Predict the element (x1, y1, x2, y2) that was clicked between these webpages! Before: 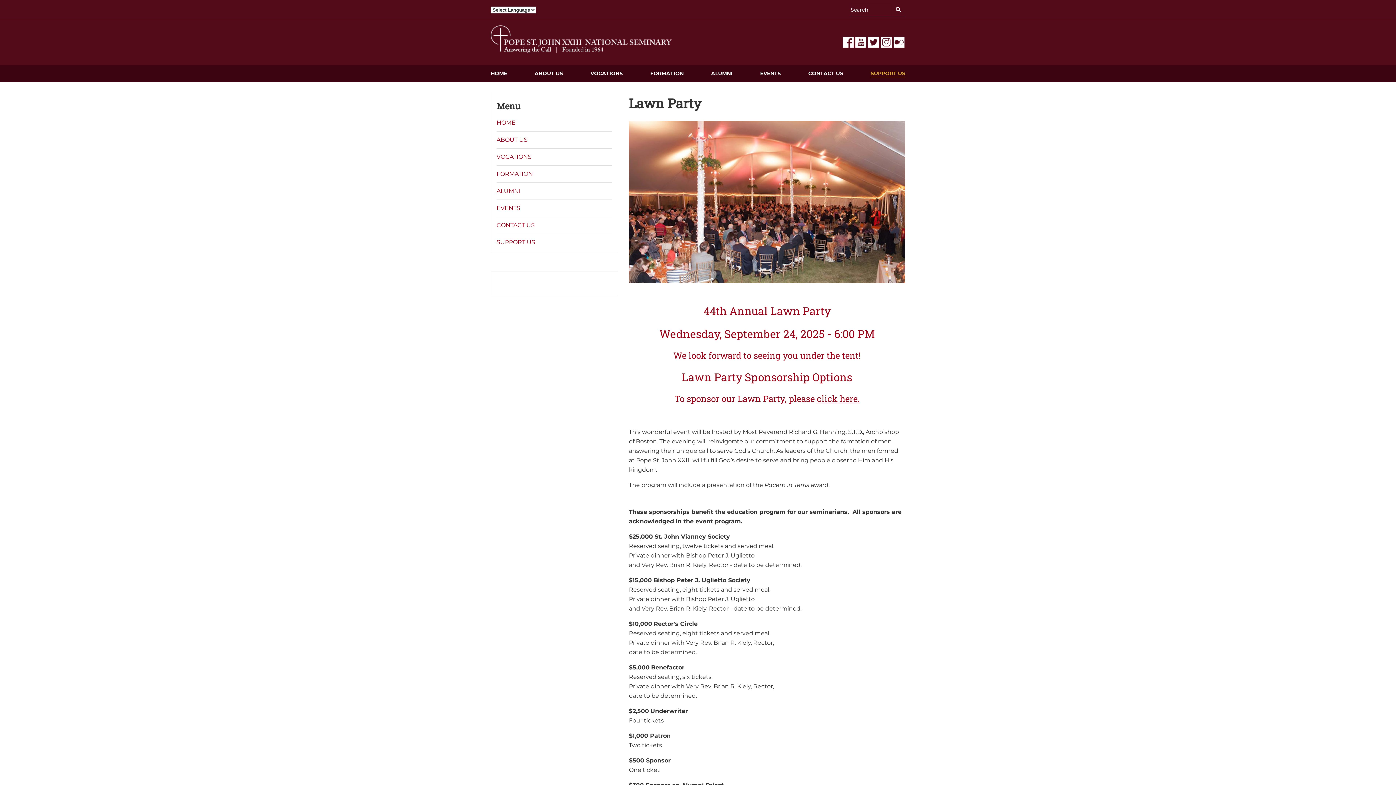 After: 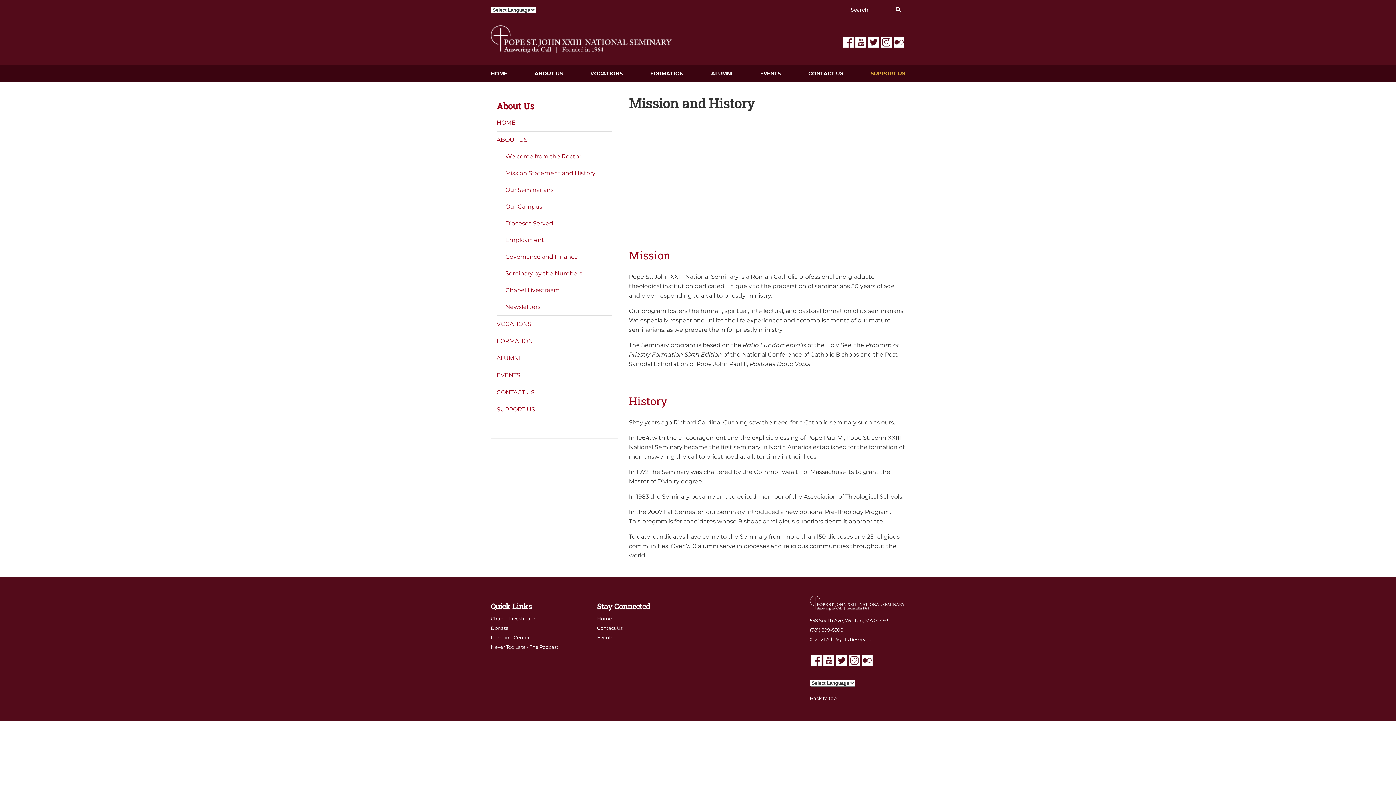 Action: bbox: (534, 70, 563, 76) label: ABOUT US